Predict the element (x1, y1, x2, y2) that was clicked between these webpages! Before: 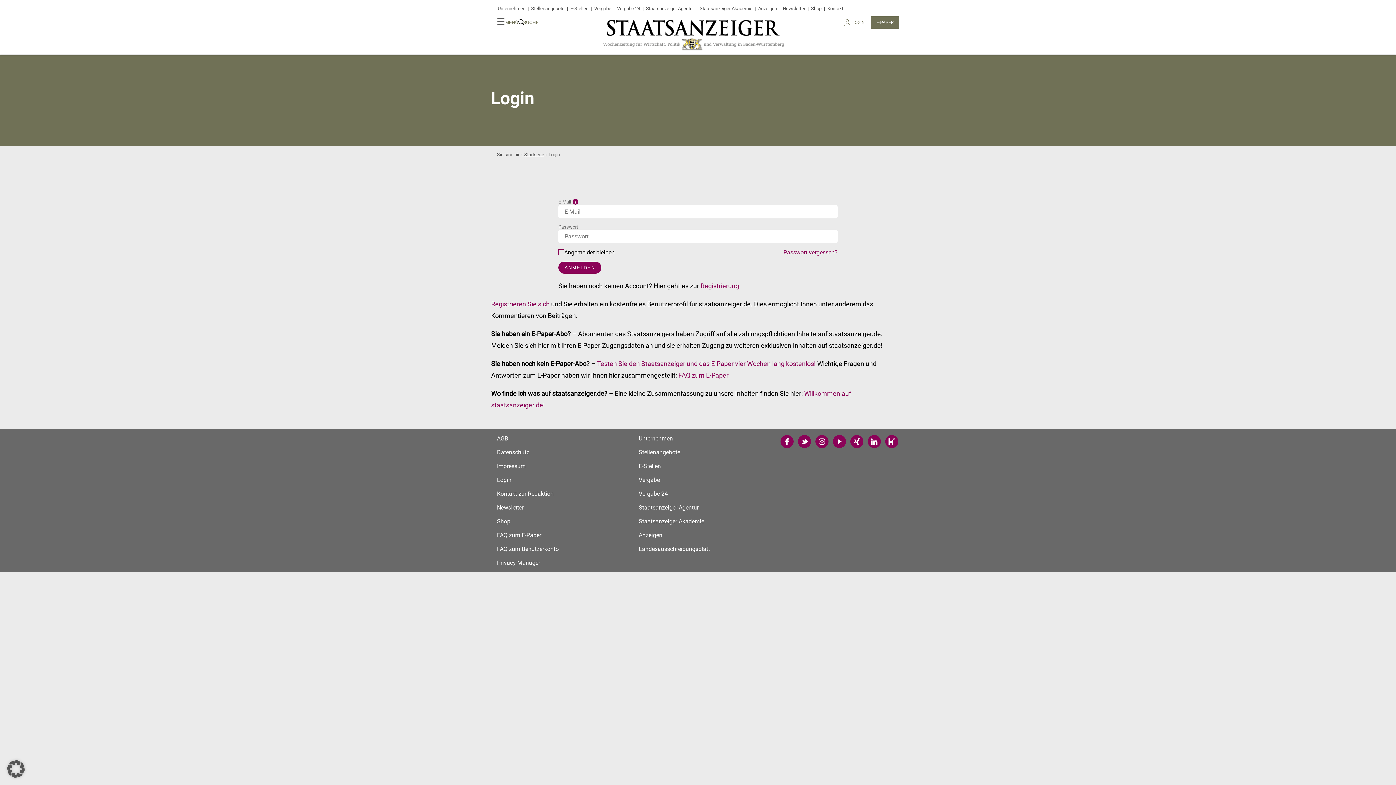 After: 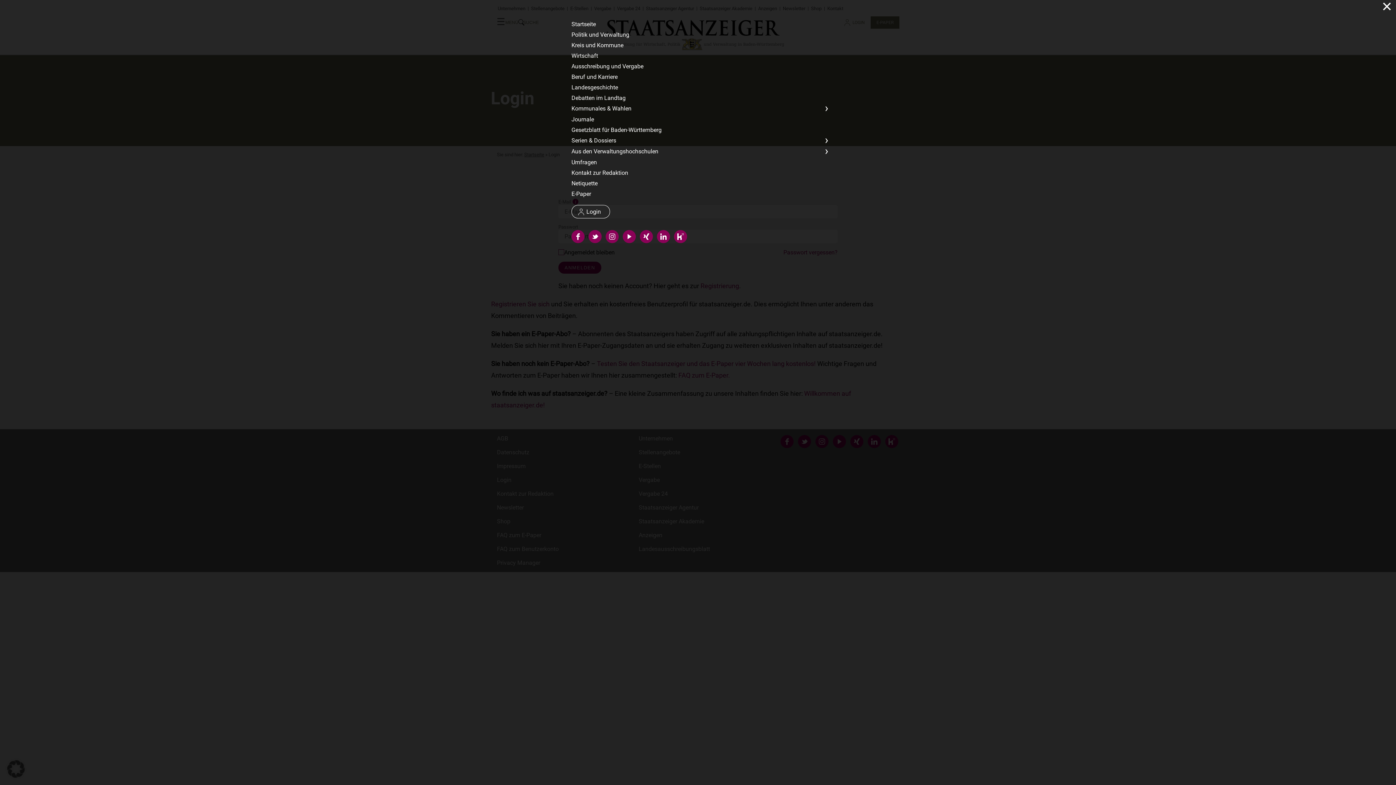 Action: bbox: (496, 18, 518, 26) label: ☰
MENÜ